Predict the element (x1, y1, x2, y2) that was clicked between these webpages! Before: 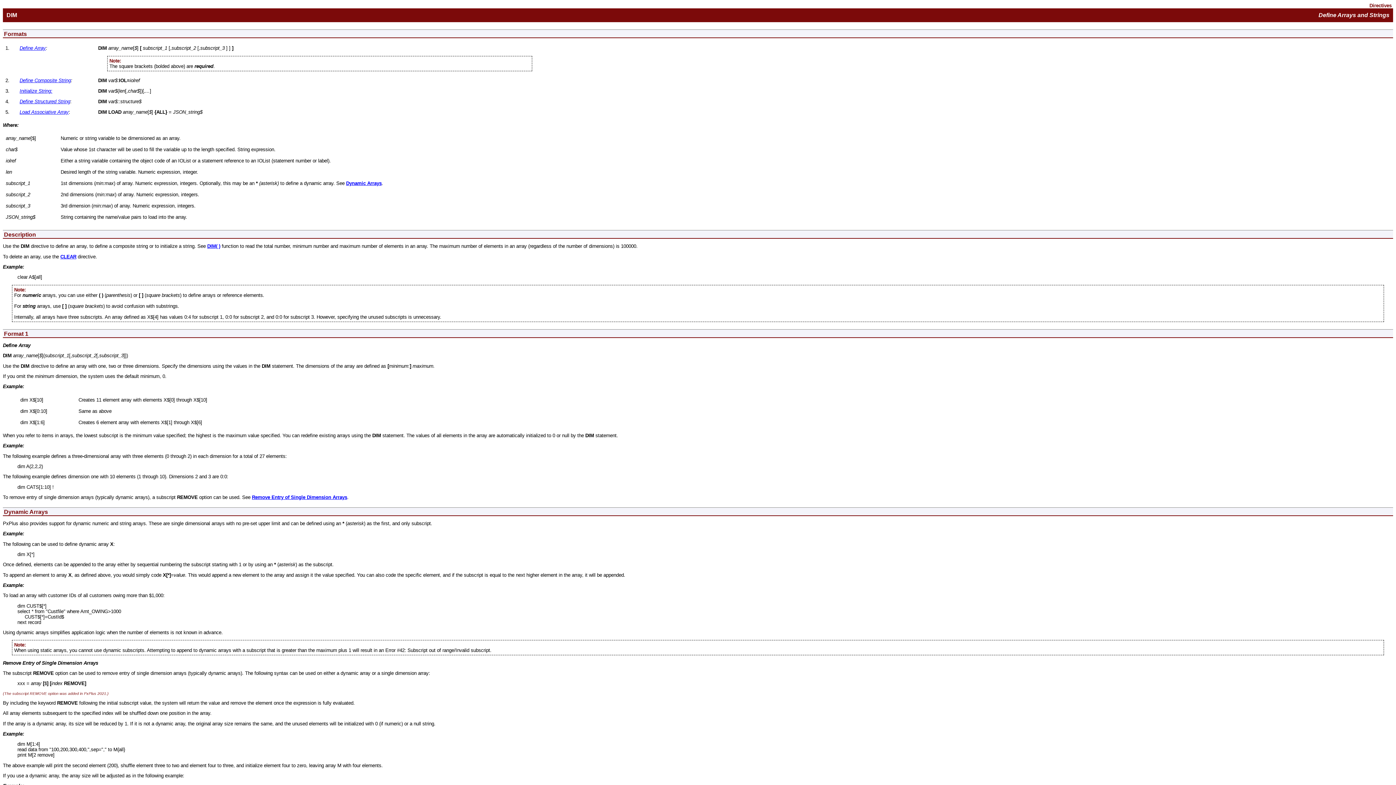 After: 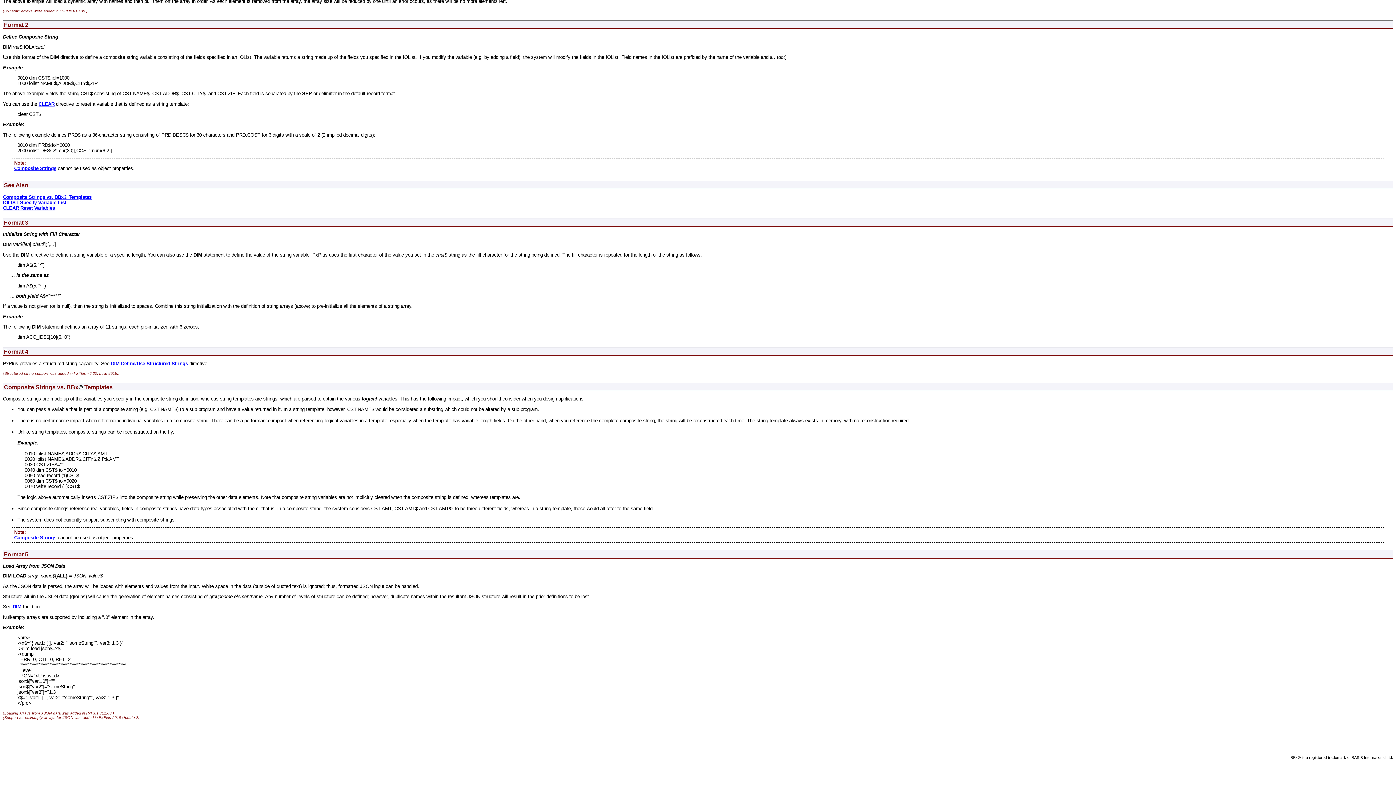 Action: label: Initialize String: bbox: (19, 88, 52, 93)